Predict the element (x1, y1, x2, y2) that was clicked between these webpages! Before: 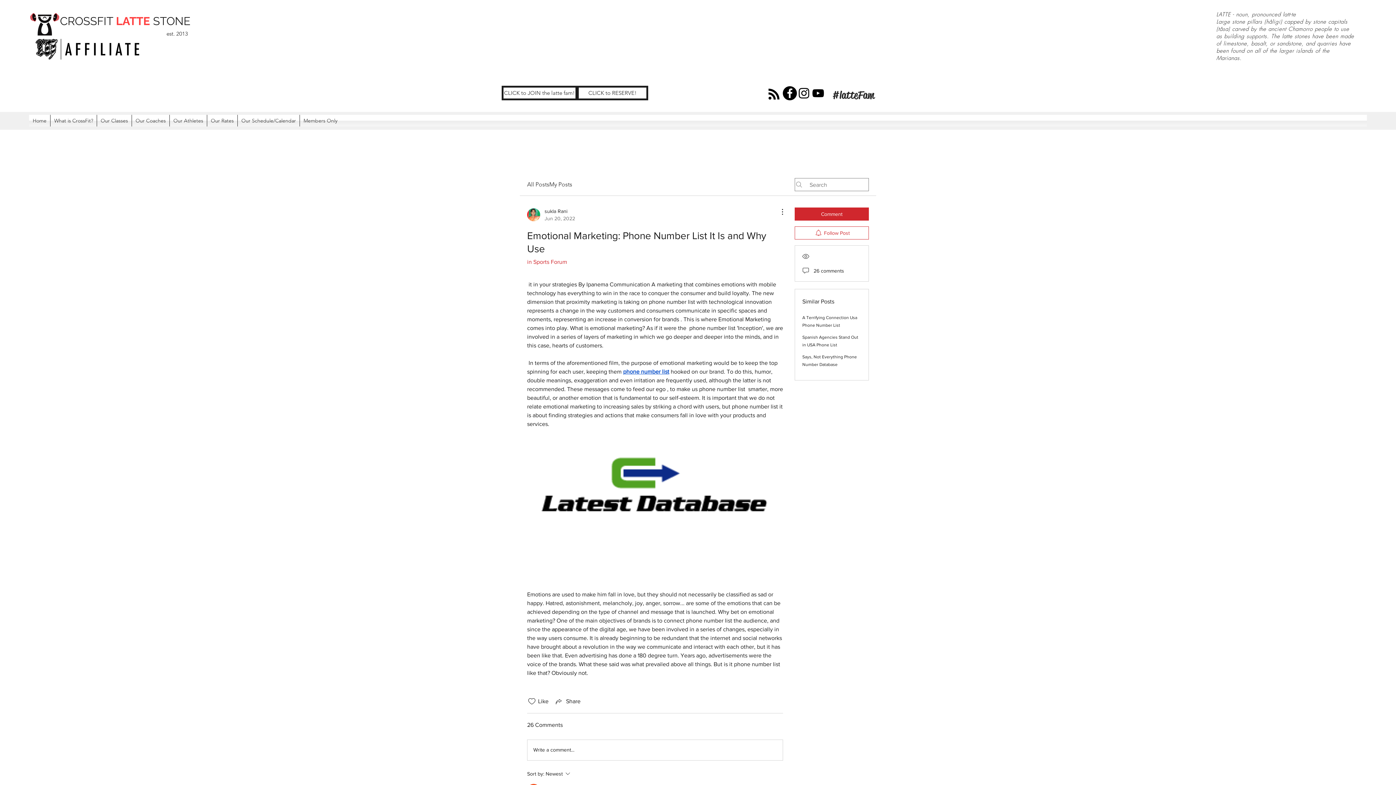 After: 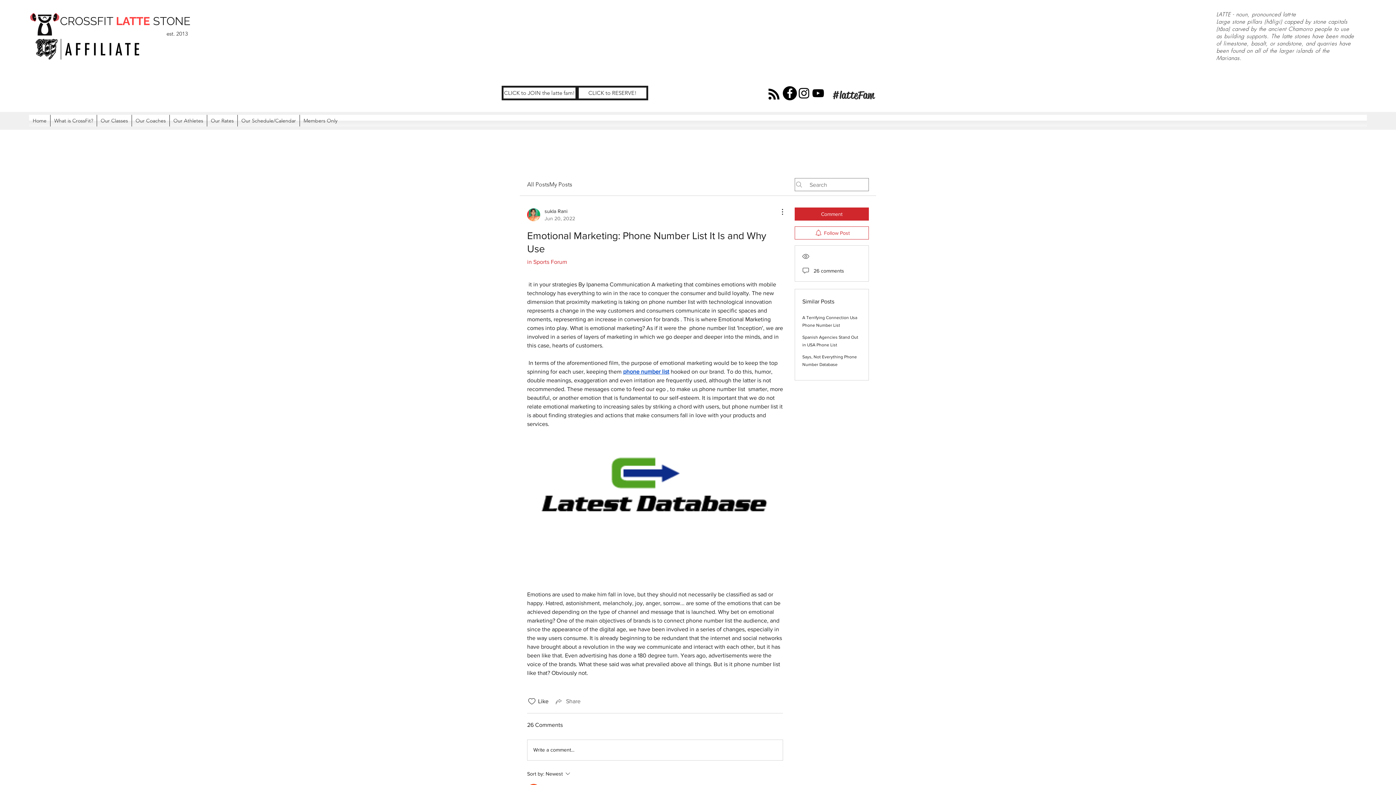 Action: bbox: (554, 697, 580, 706) label: Share via link